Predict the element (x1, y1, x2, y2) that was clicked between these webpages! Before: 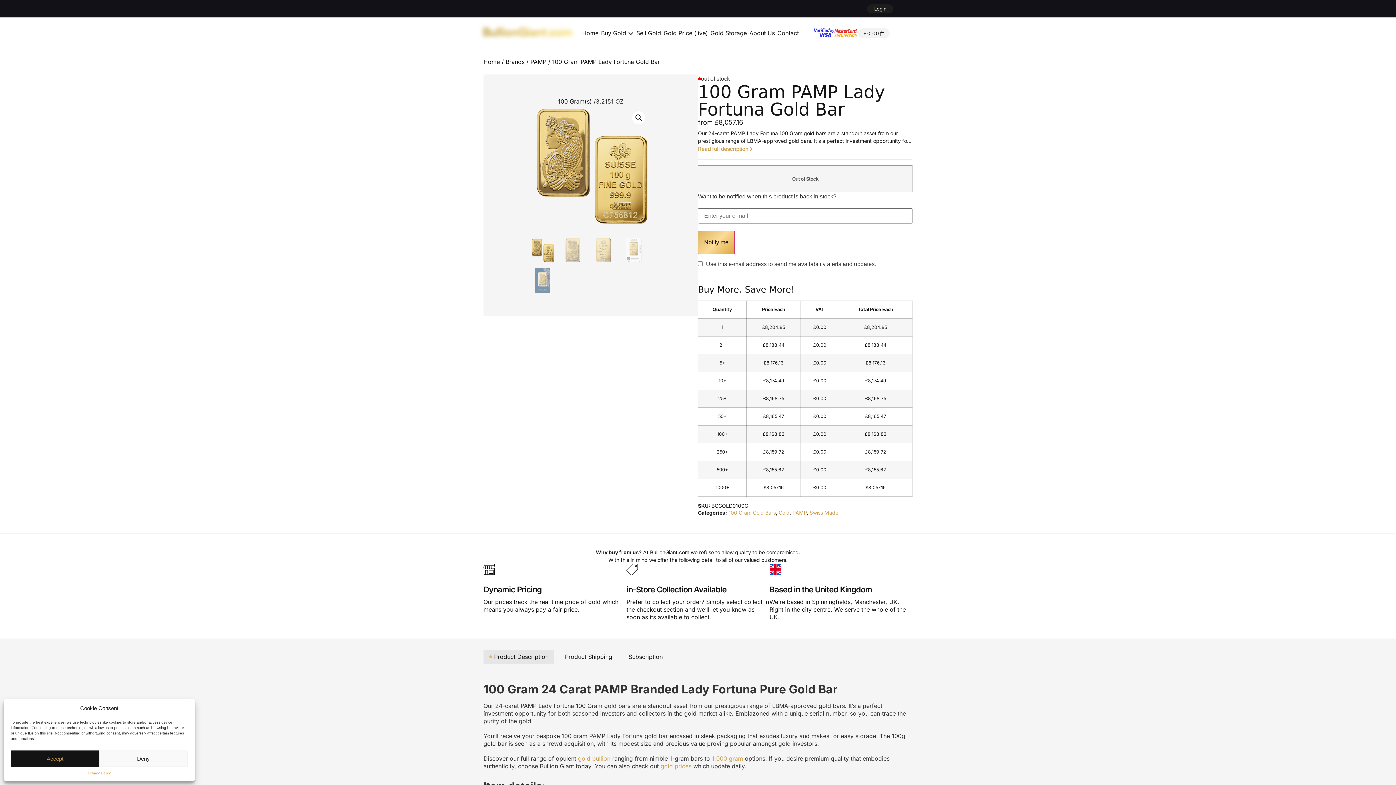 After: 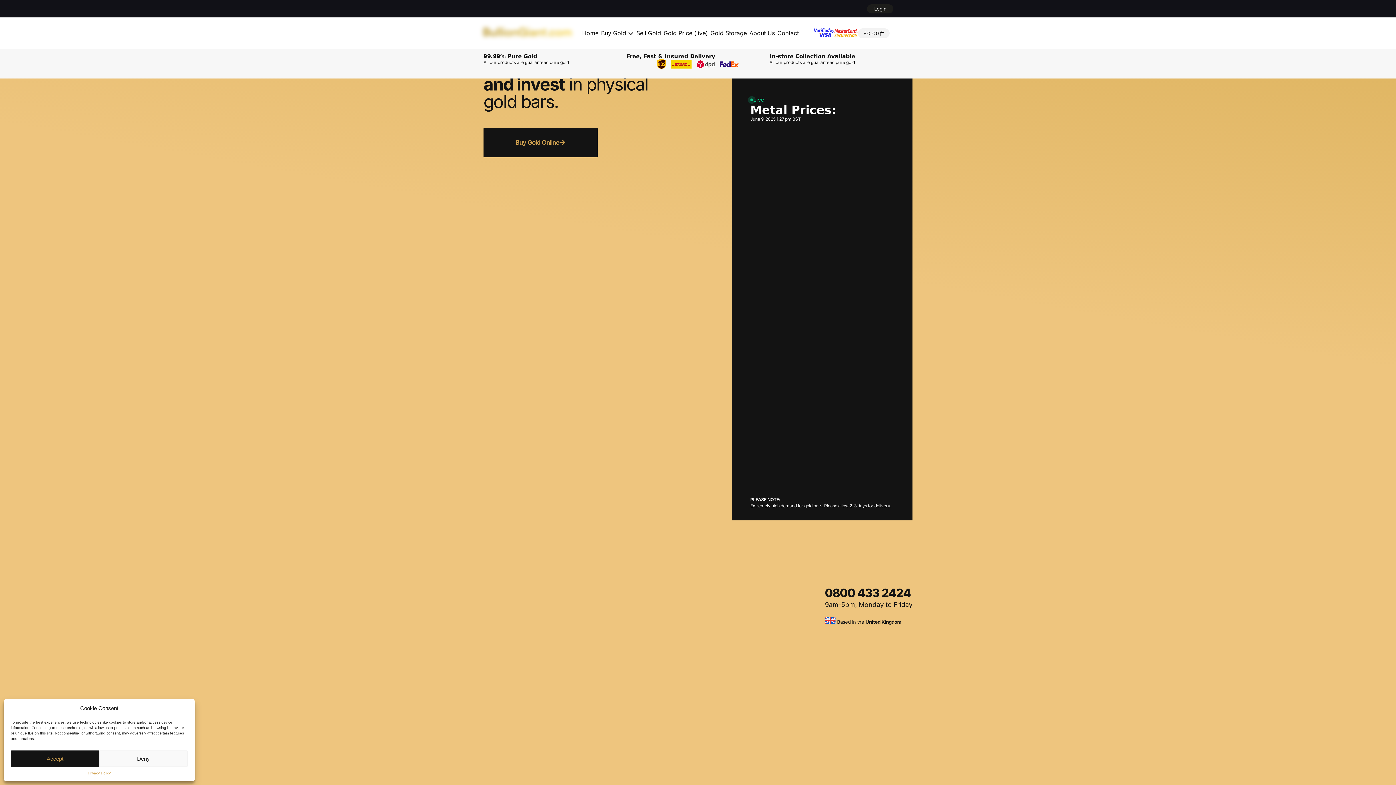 Action: bbox: (582, 29, 598, 37) label: Home